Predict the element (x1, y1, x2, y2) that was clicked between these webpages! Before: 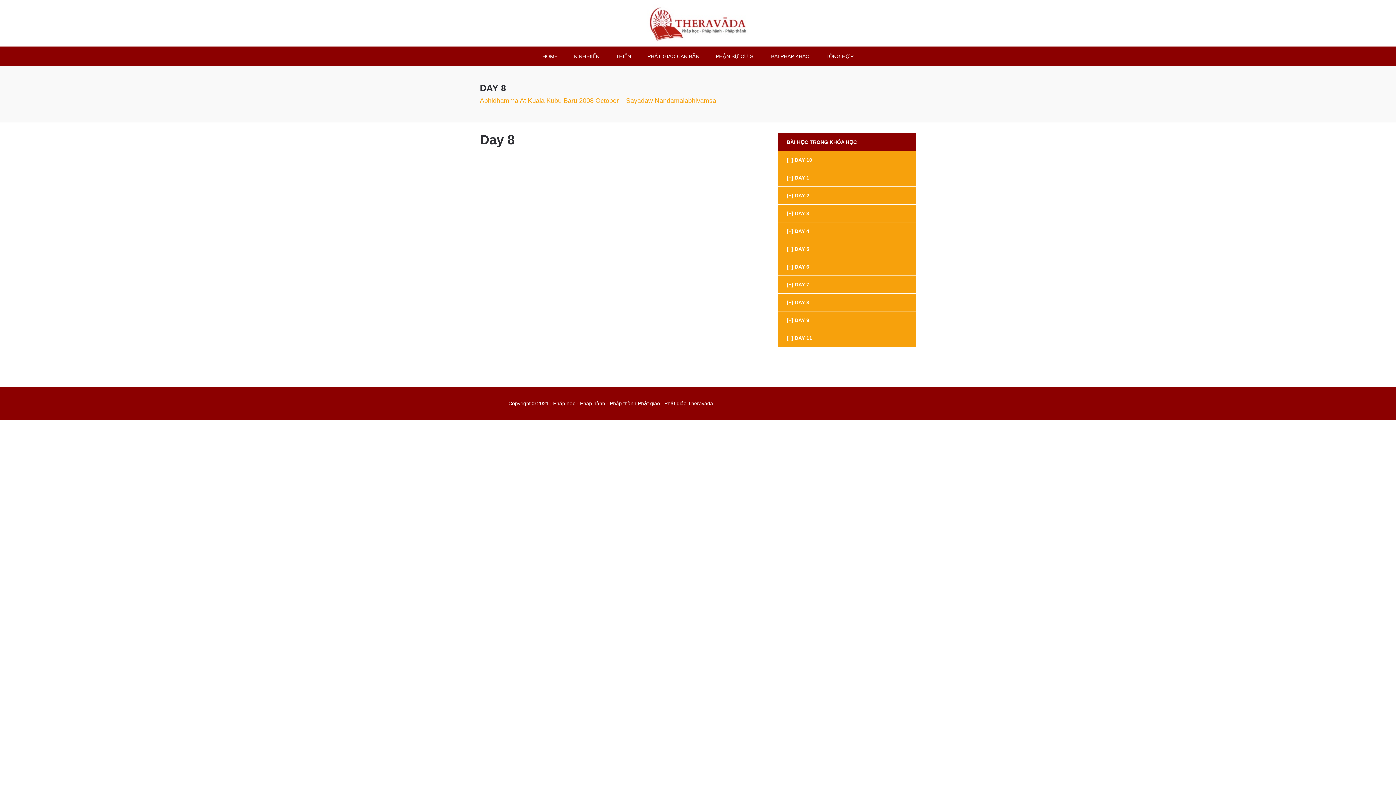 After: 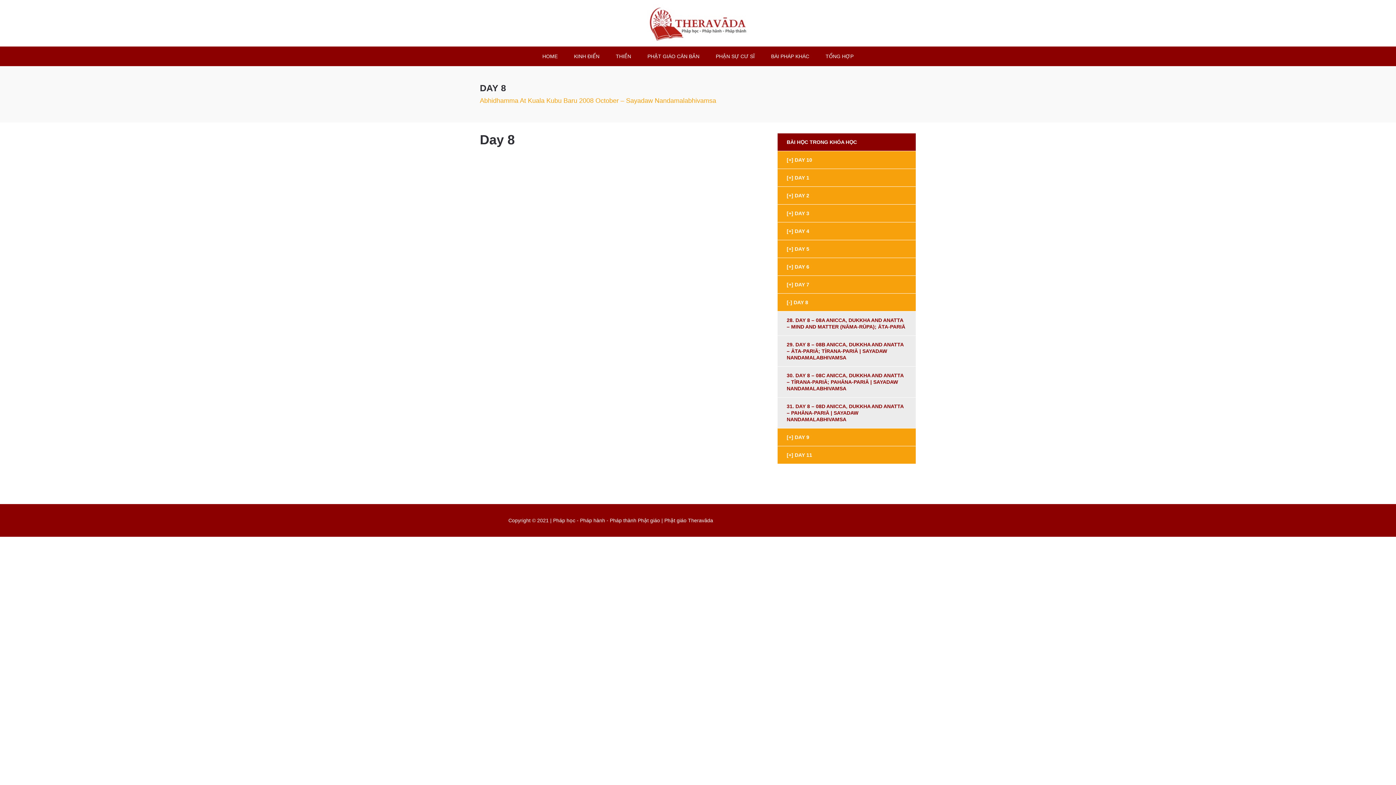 Action: label: DAY 8 bbox: (777, 293, 915, 311)